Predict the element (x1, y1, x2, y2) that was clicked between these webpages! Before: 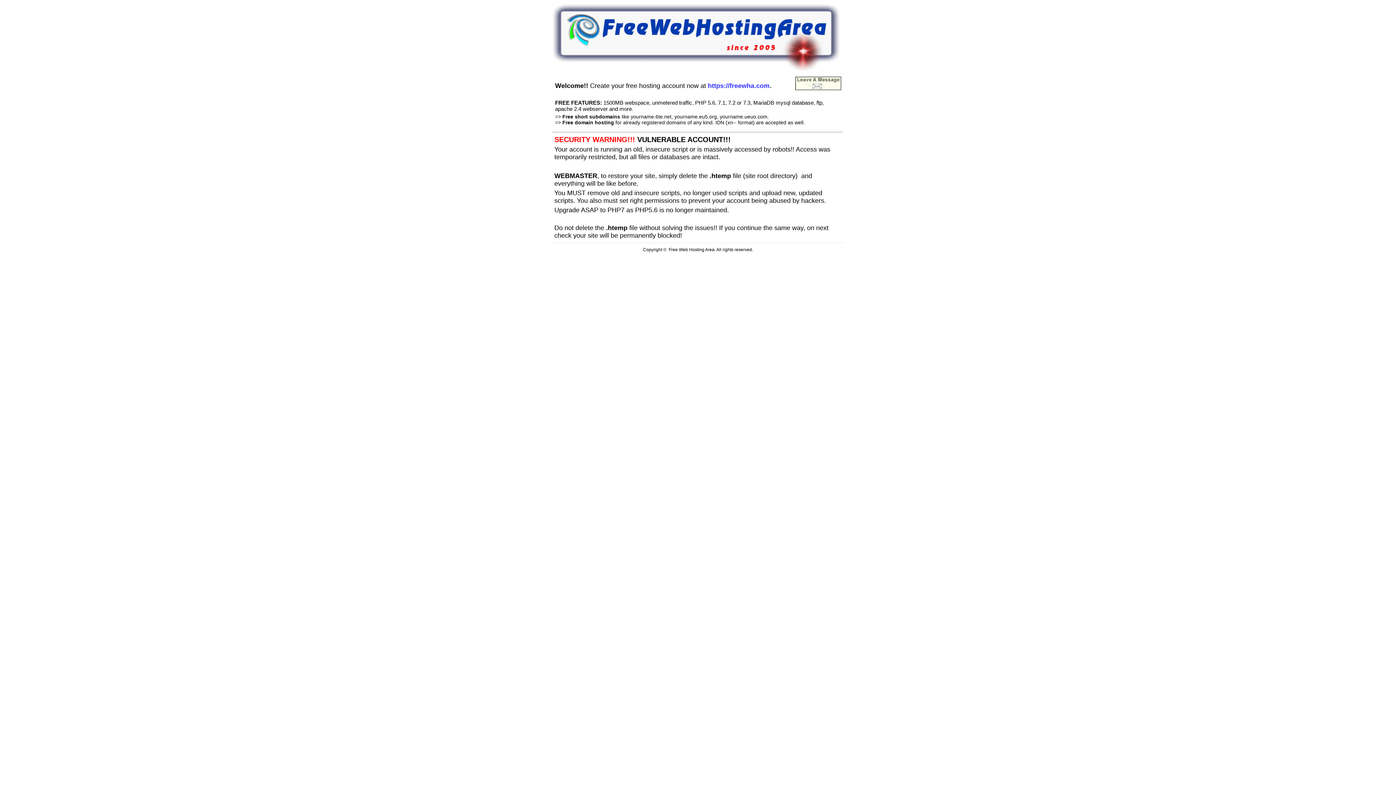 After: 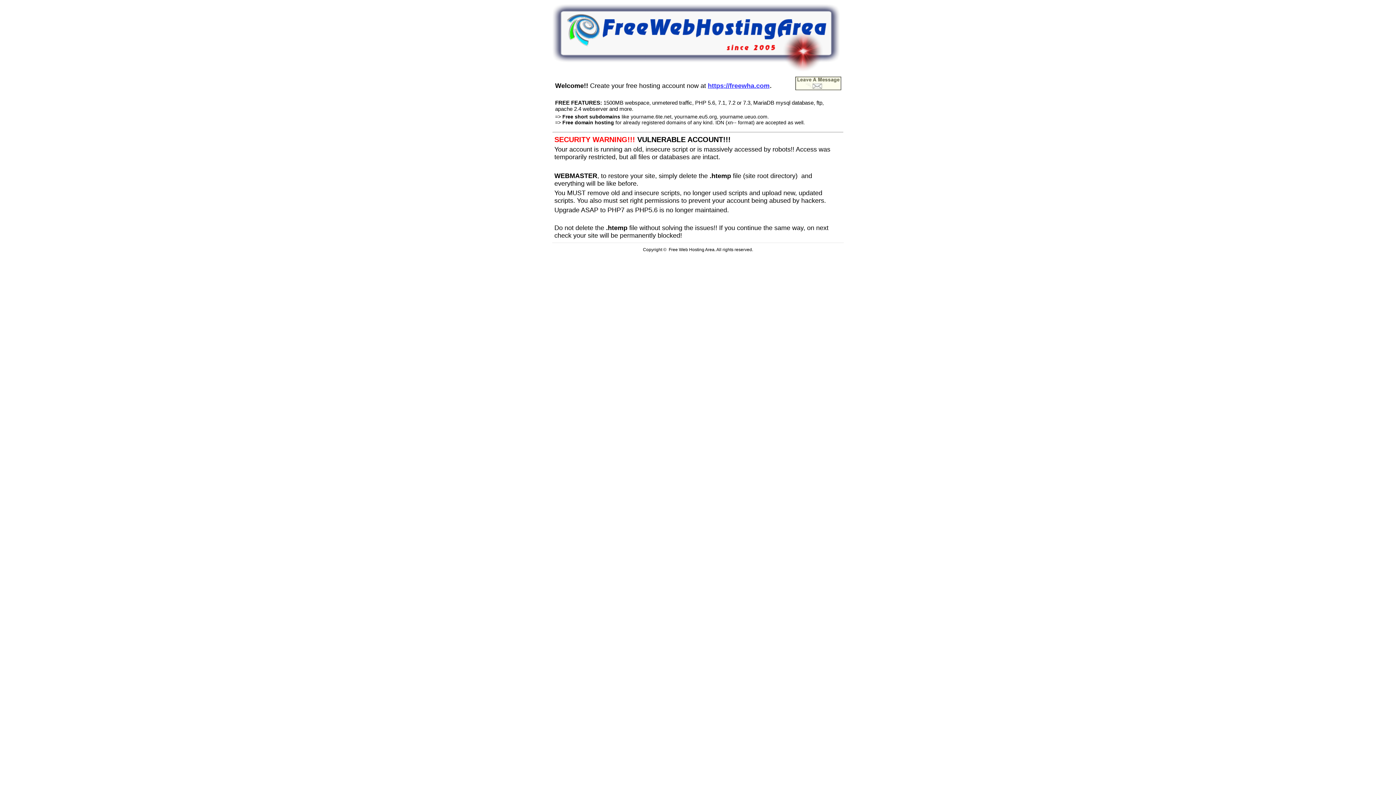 Action: label: https://freewha.com bbox: (708, 80, 769, 89)